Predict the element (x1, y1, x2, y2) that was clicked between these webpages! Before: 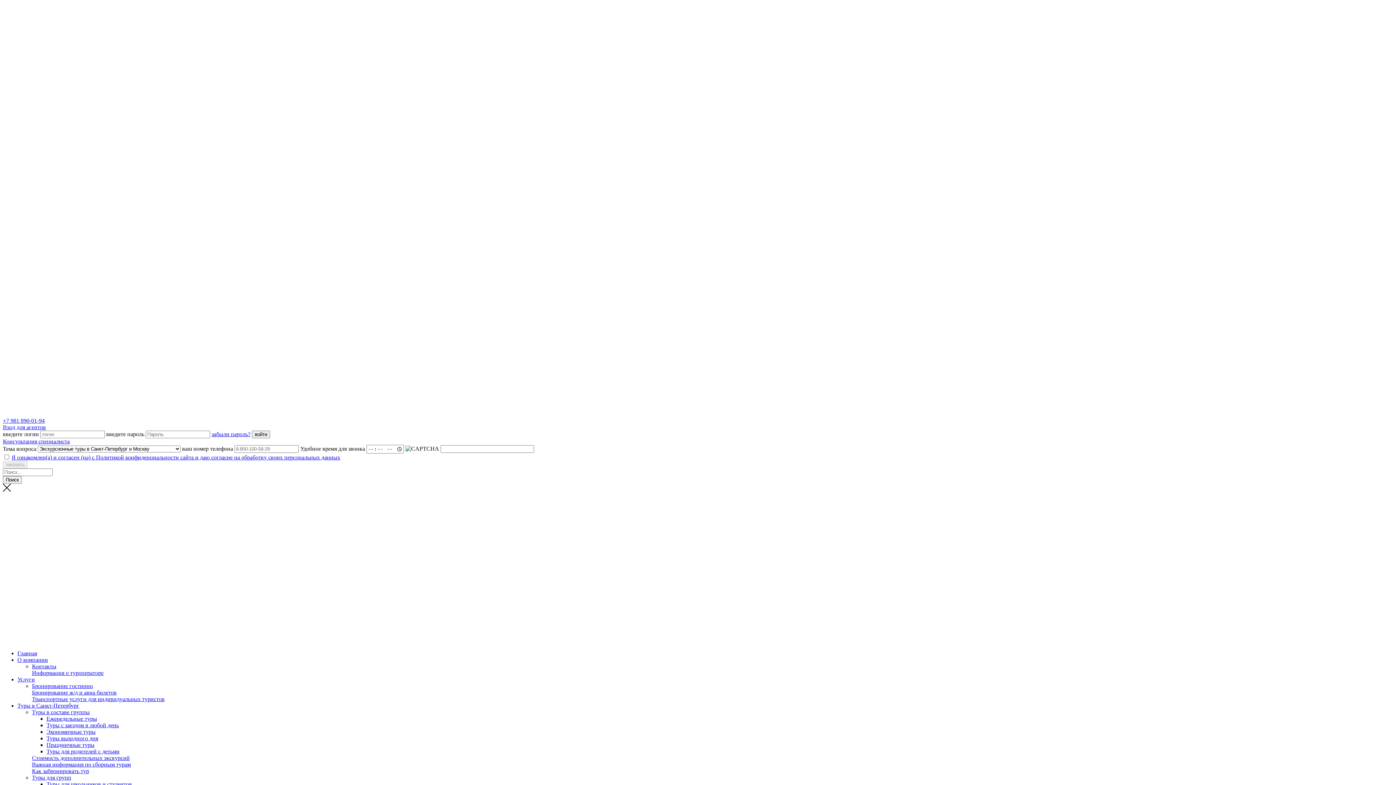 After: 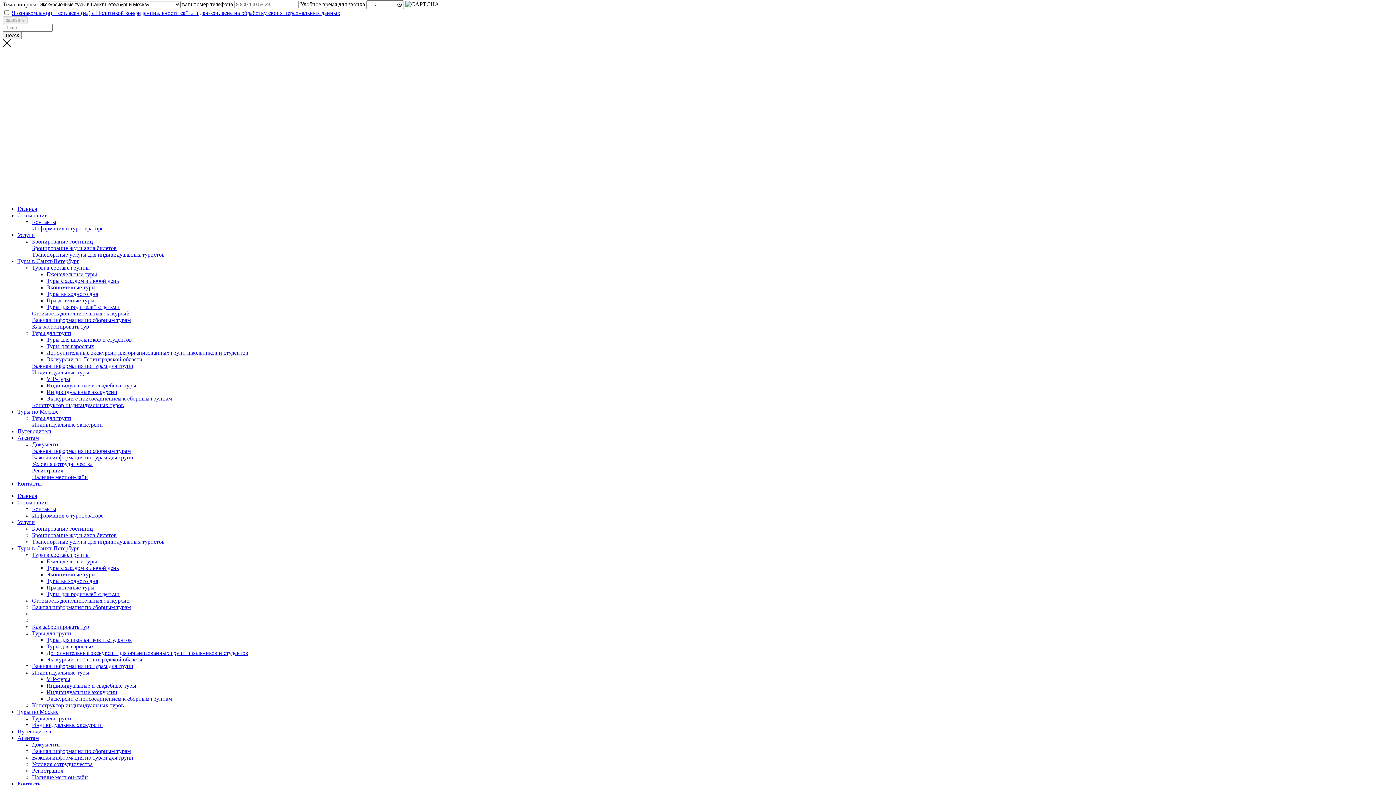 Action: label: Консультация специалиста bbox: (2, 438, 69, 444)